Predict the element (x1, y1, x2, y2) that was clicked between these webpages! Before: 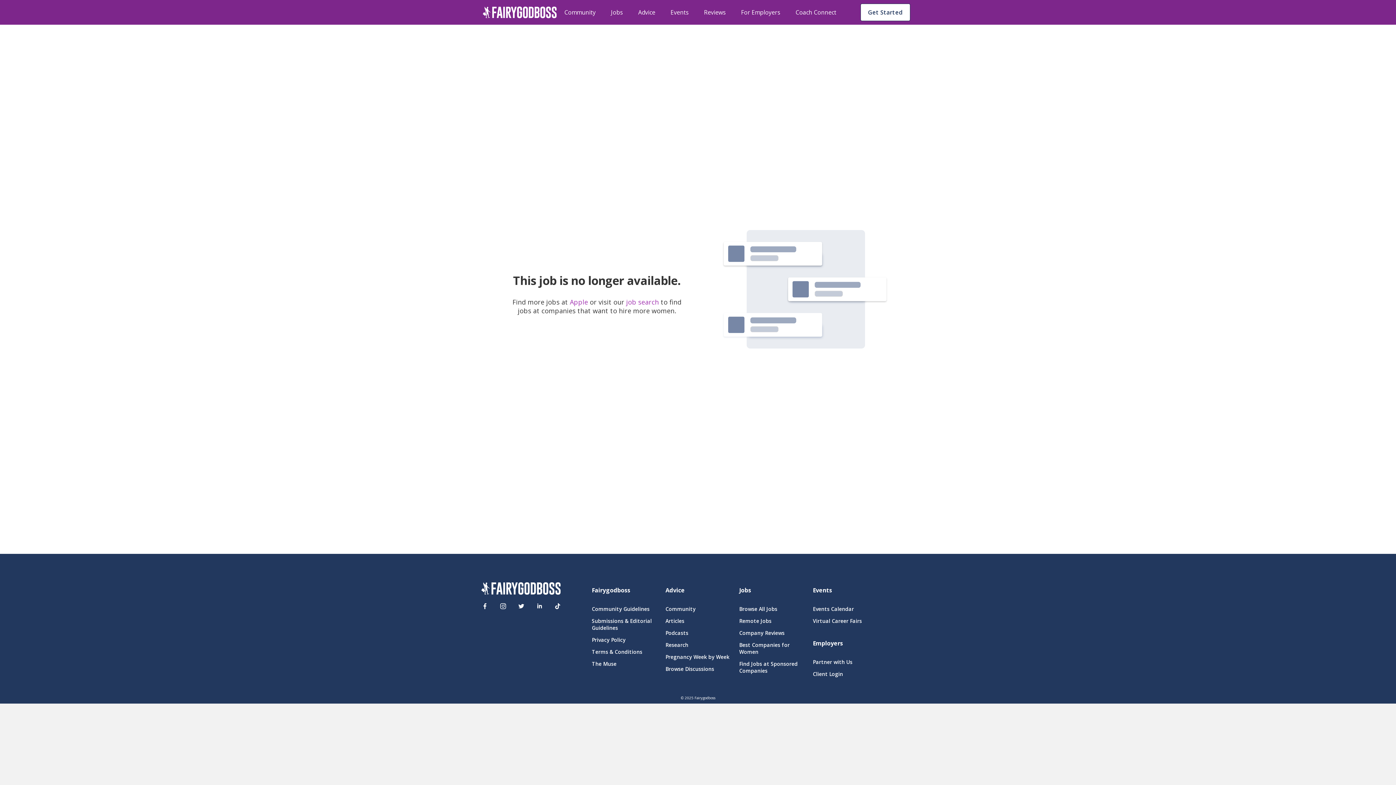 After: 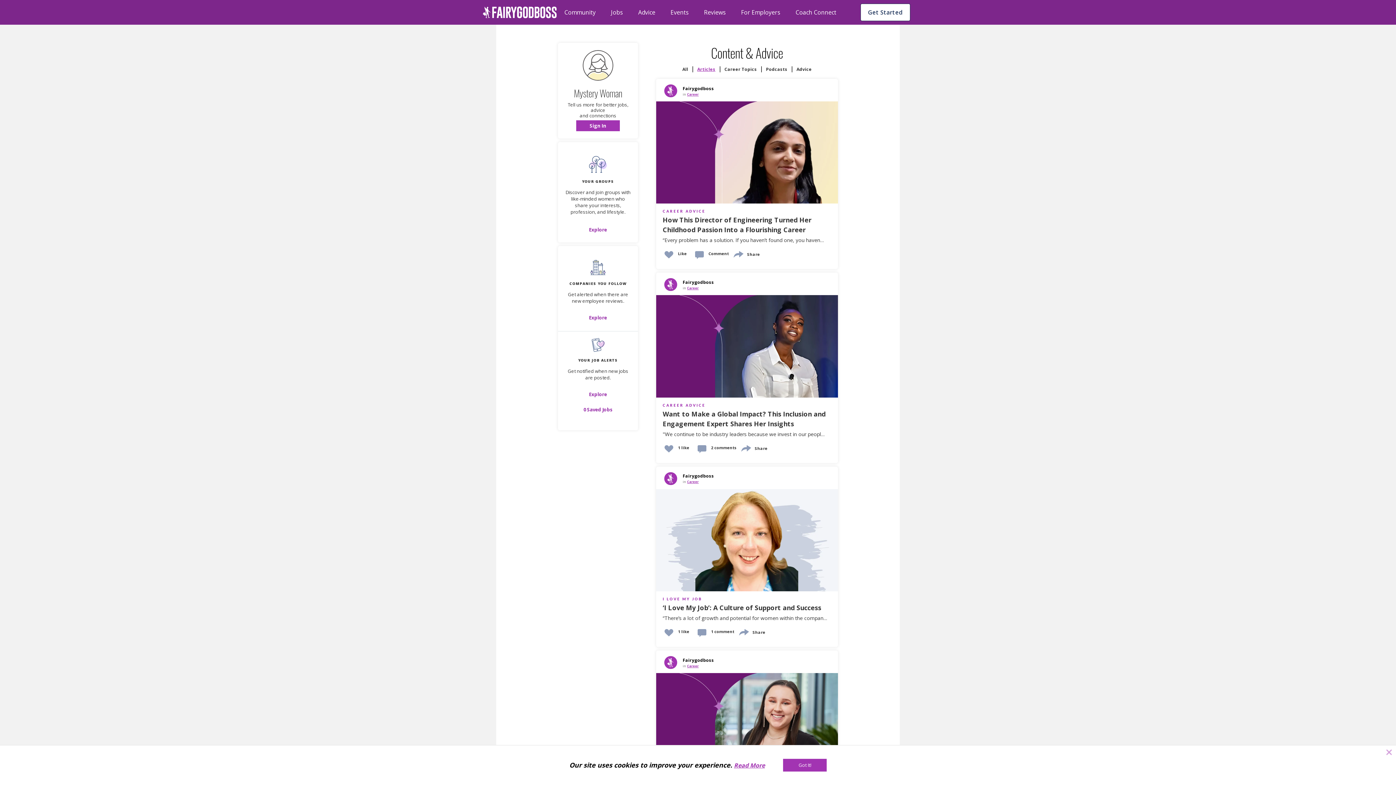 Action: bbox: (665, 617, 730, 624) label: Articles